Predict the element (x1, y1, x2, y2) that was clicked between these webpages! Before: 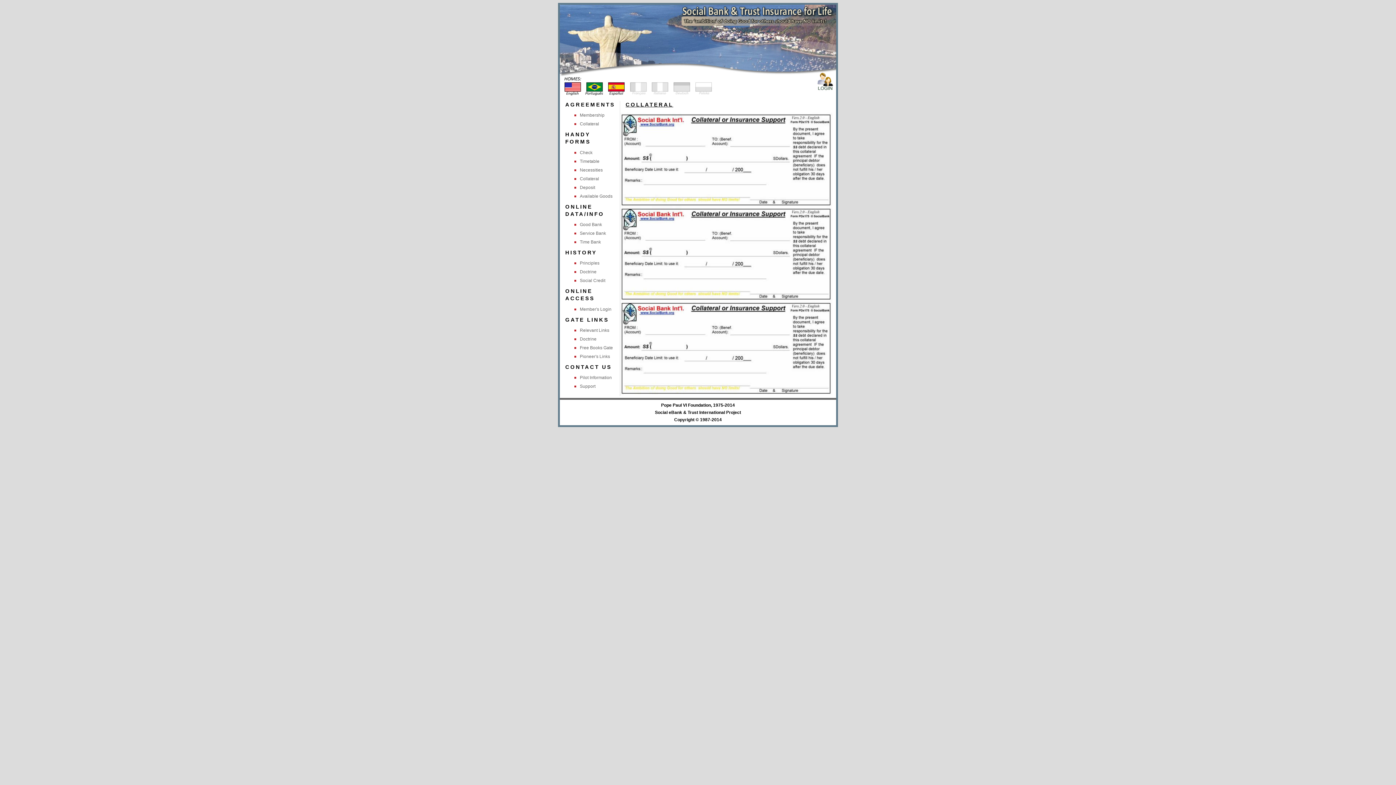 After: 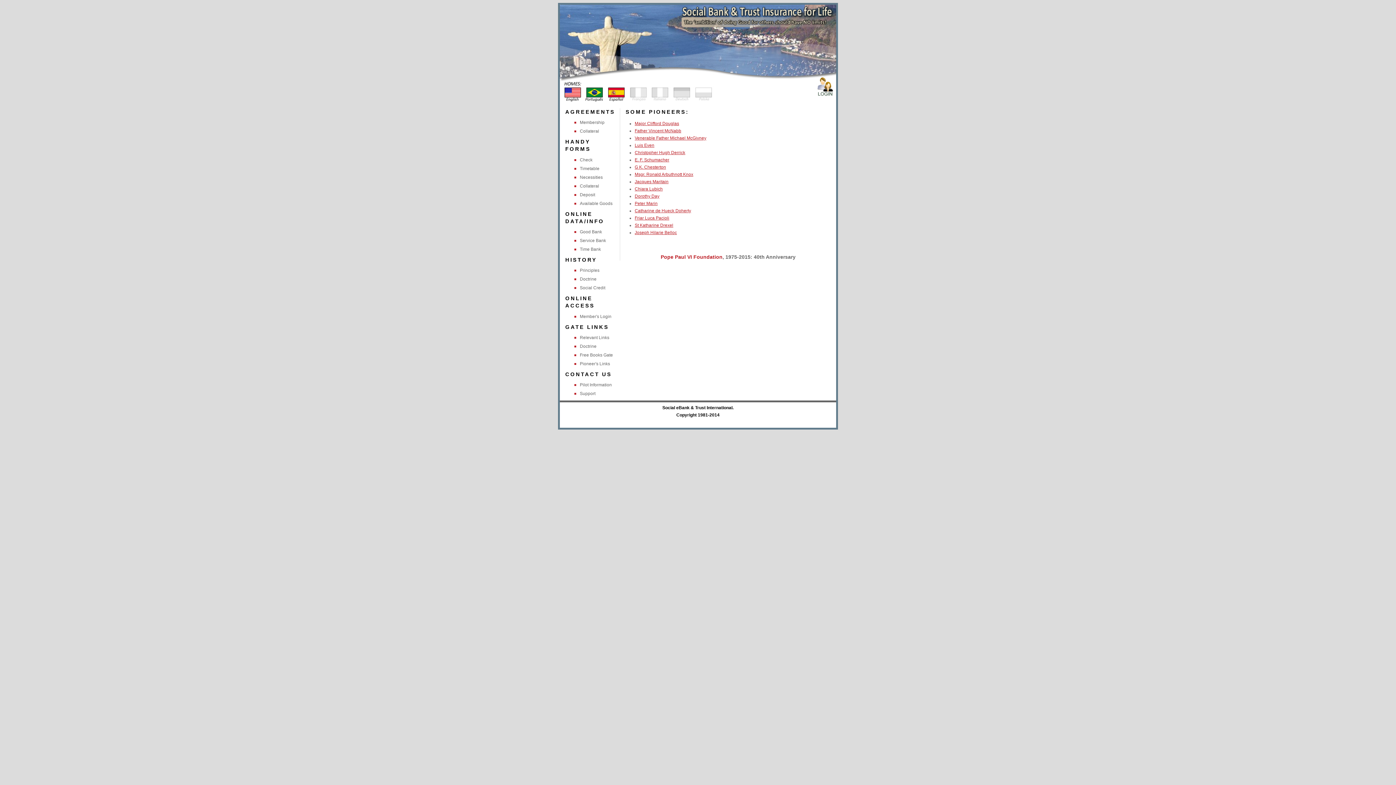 Action: bbox: (574, 354, 610, 359) label: Pioneer's Links